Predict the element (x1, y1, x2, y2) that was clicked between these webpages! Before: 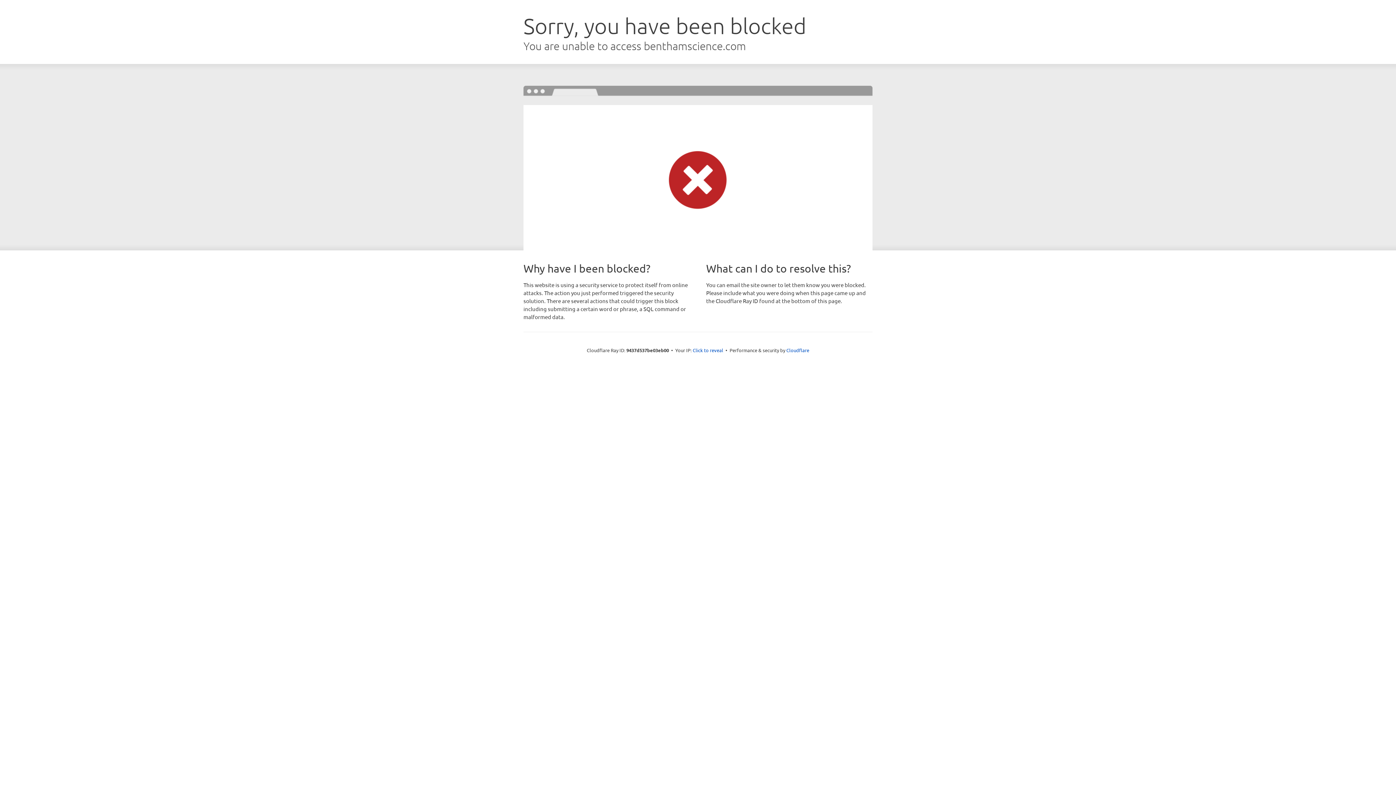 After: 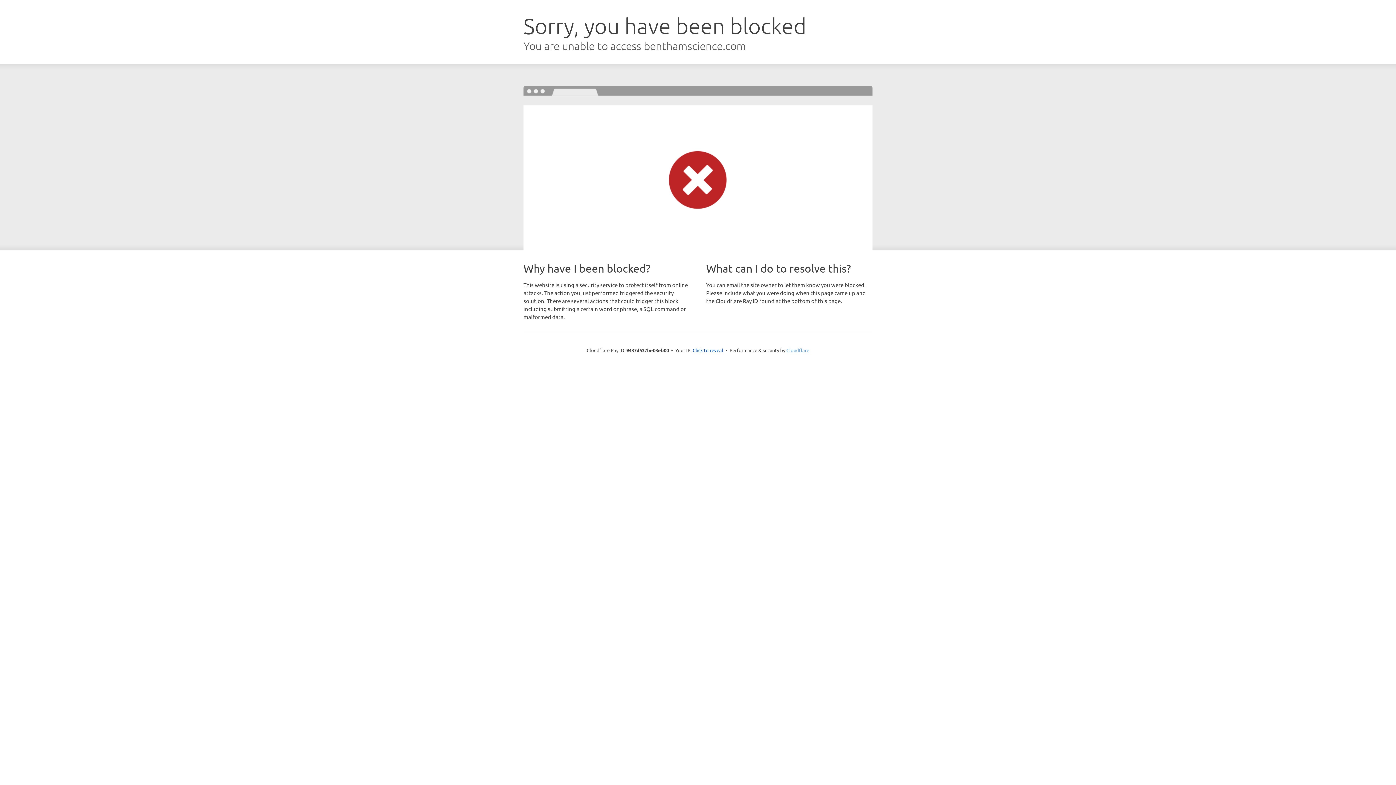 Action: bbox: (786, 347, 809, 353) label: Cloudflare